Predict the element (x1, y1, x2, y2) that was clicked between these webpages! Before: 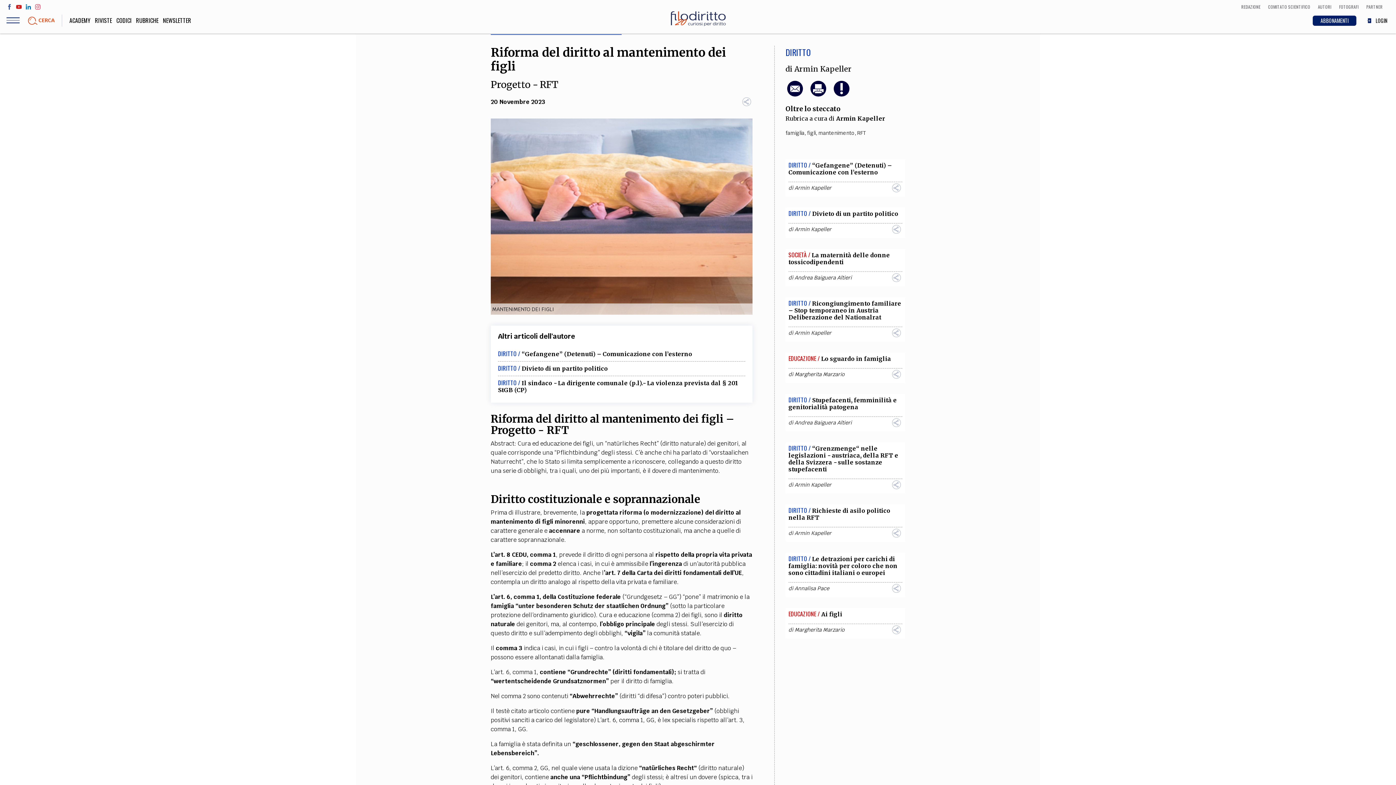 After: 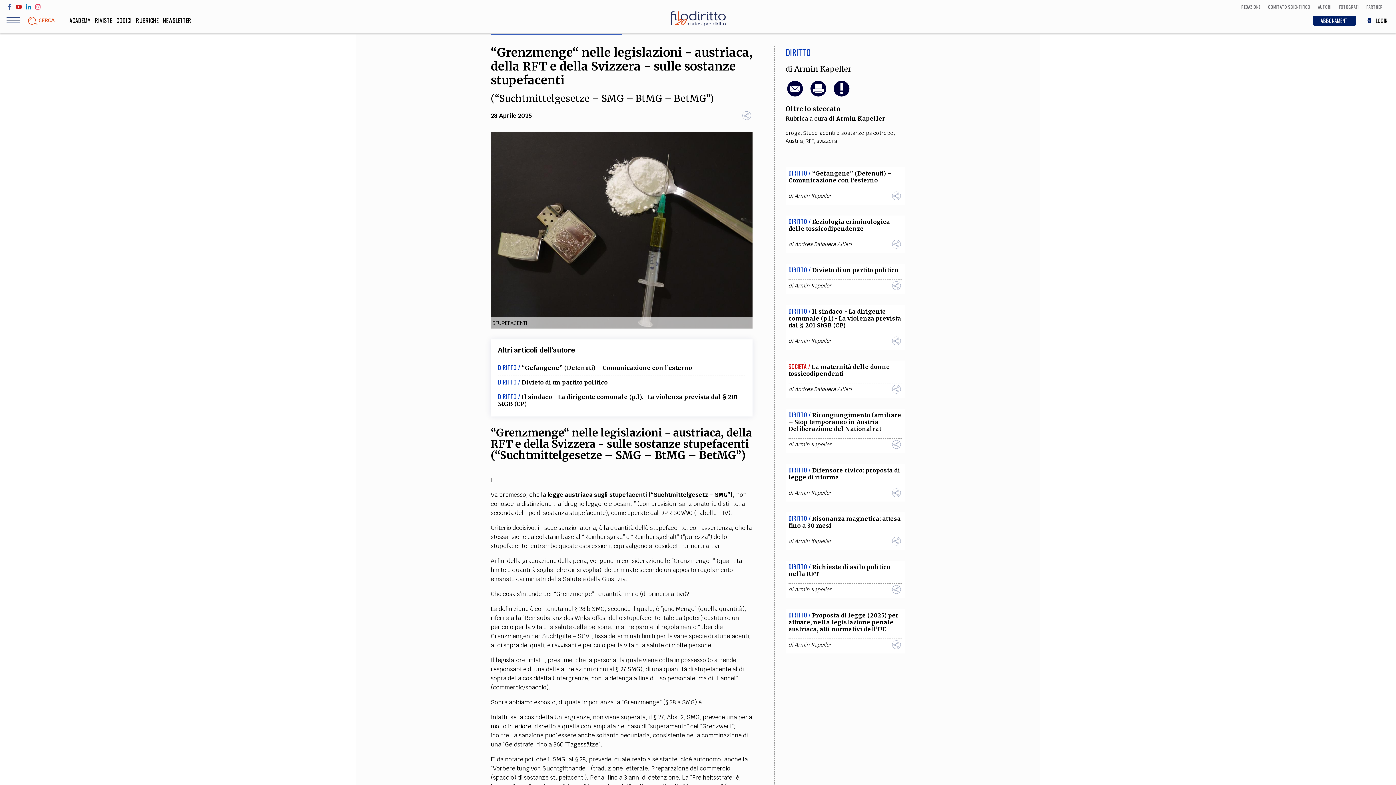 Action: label: “Grenzmenge“ nelle legislazioni - austriaca, della RFT e della Svizzera - sulle sostanze stupefacenti bbox: (788, 445, 898, 473)